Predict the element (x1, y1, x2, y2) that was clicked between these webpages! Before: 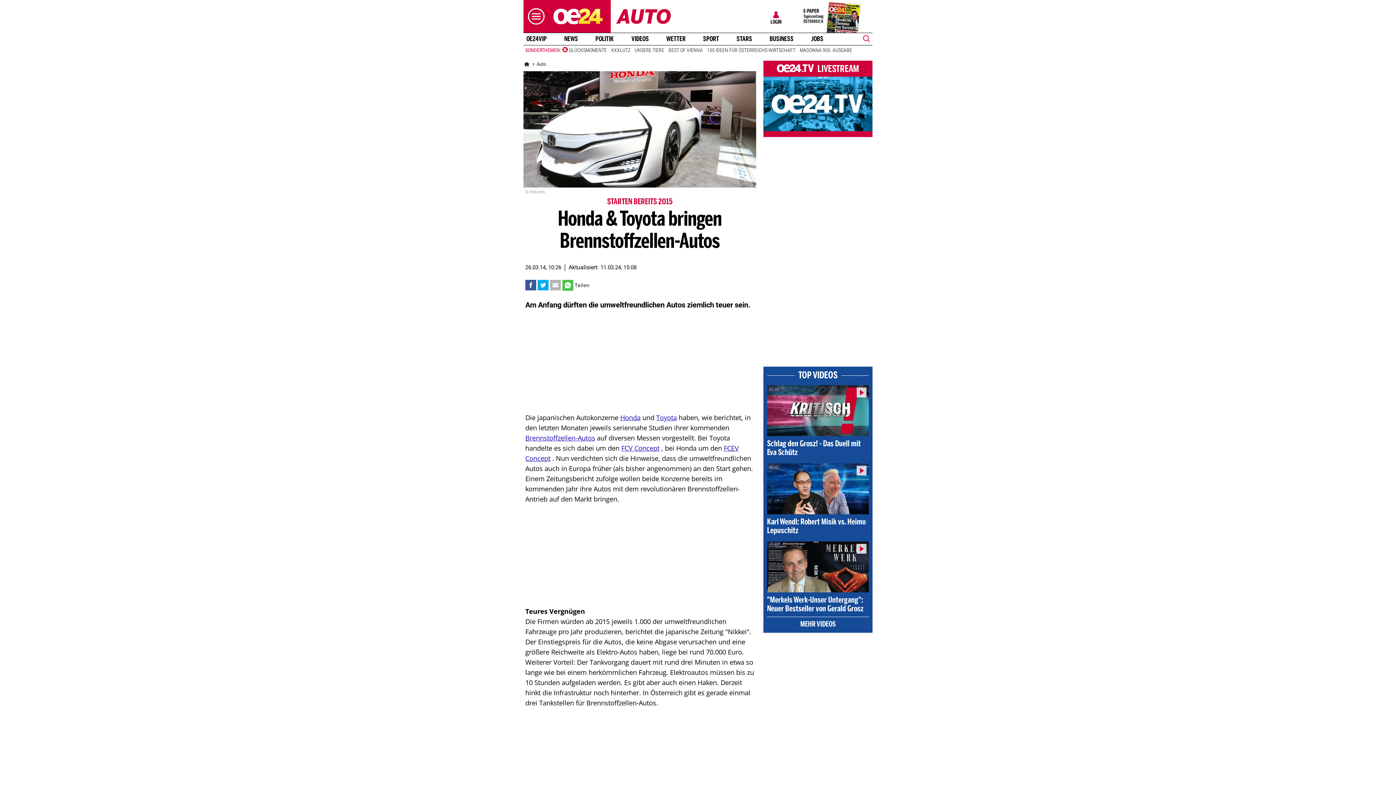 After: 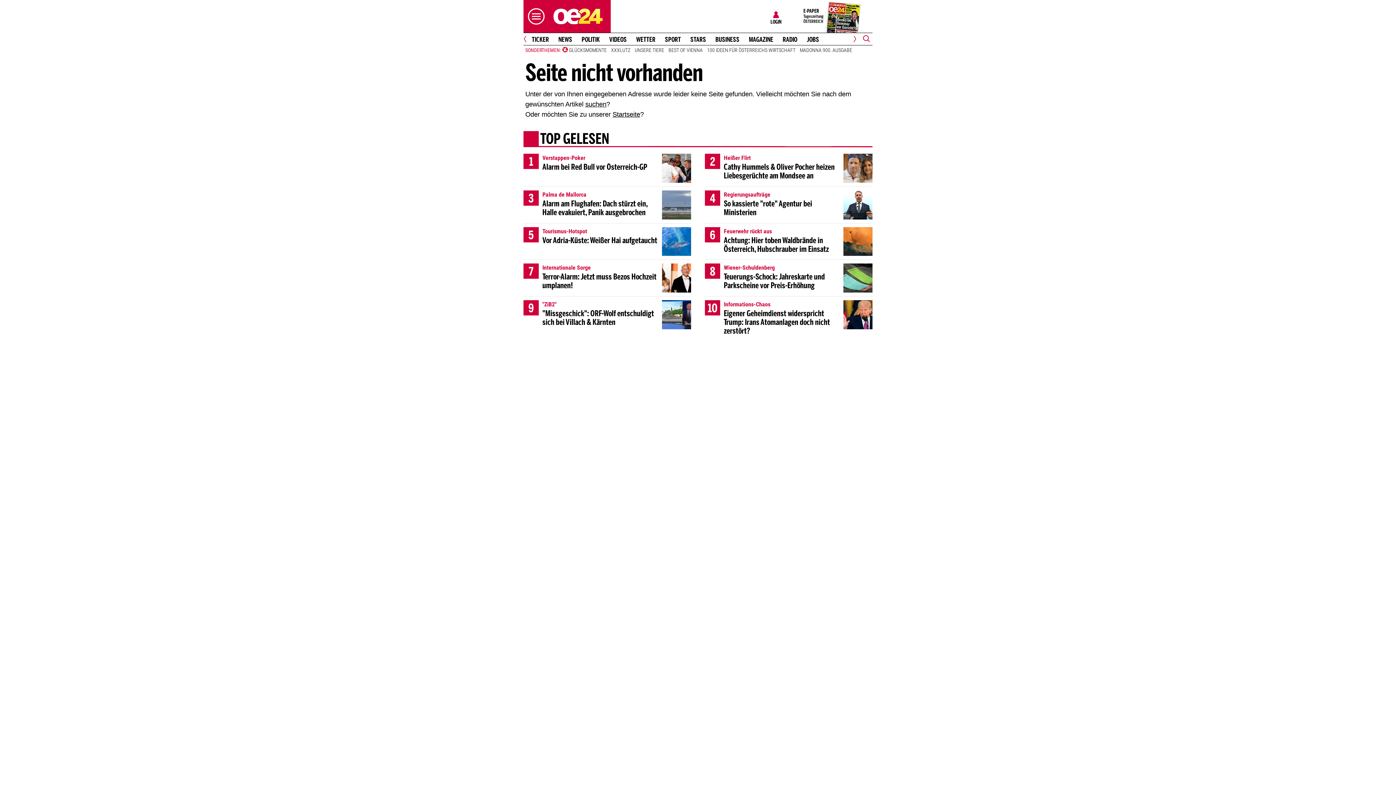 Action: label: Honda bbox: (620, 413, 640, 422)